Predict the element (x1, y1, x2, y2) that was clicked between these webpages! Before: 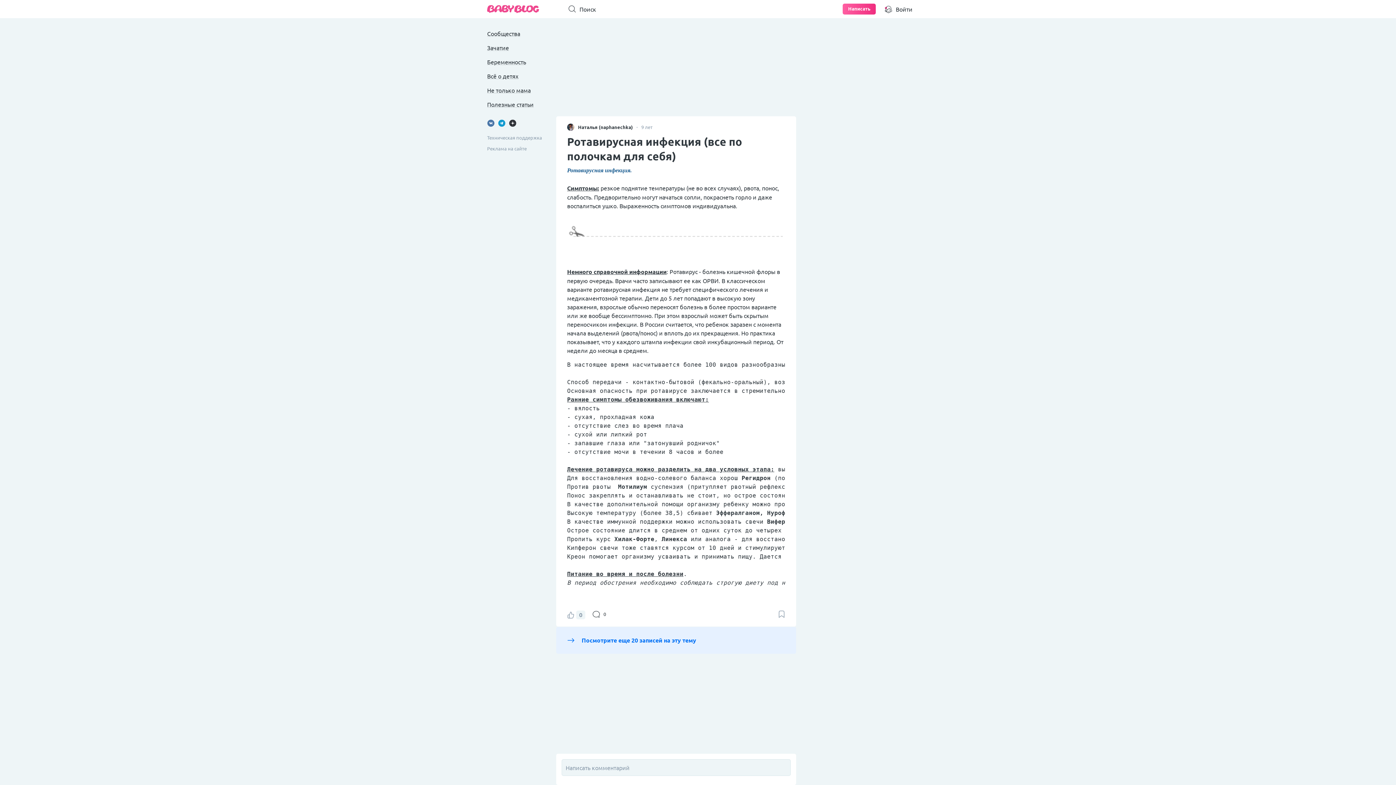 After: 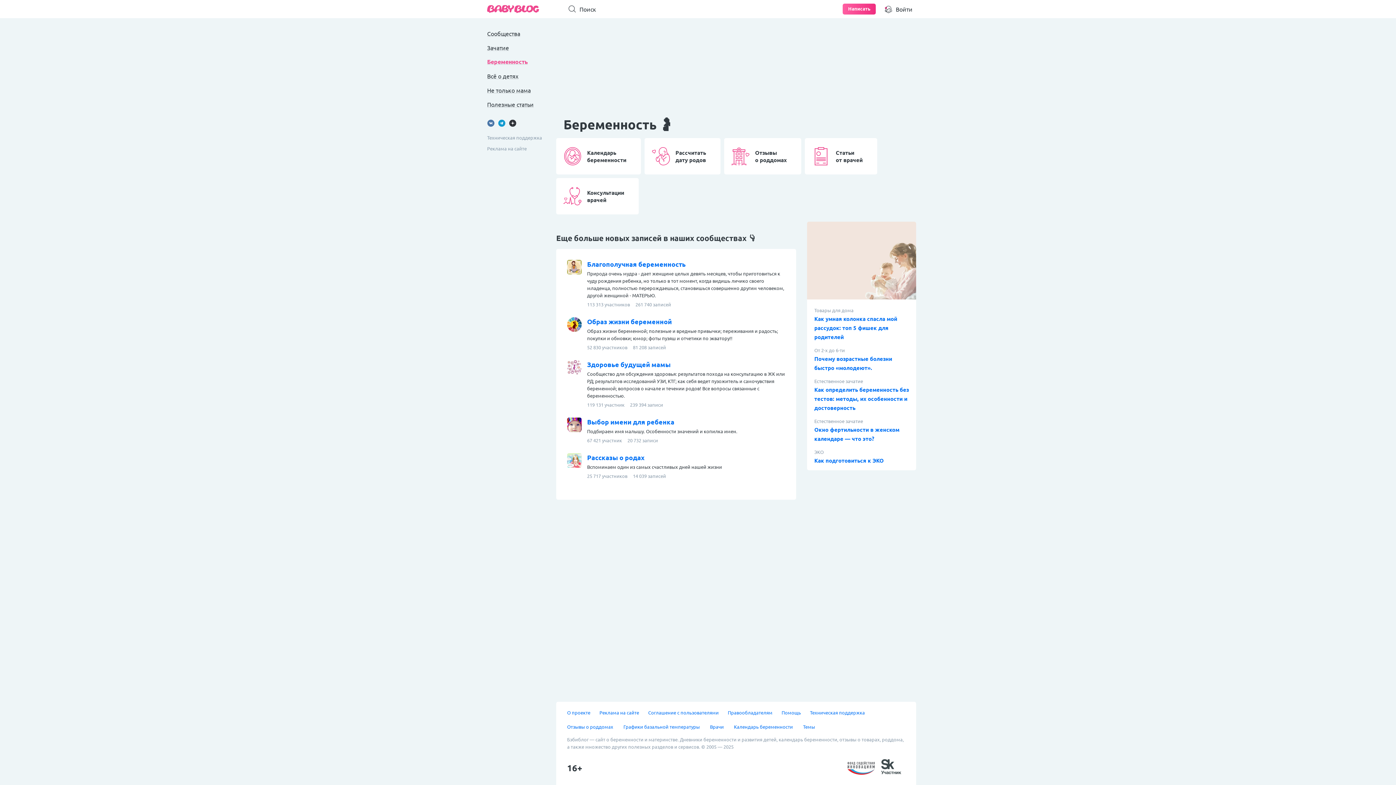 Action: label: Беременность bbox: (487, 57, 541, 66)